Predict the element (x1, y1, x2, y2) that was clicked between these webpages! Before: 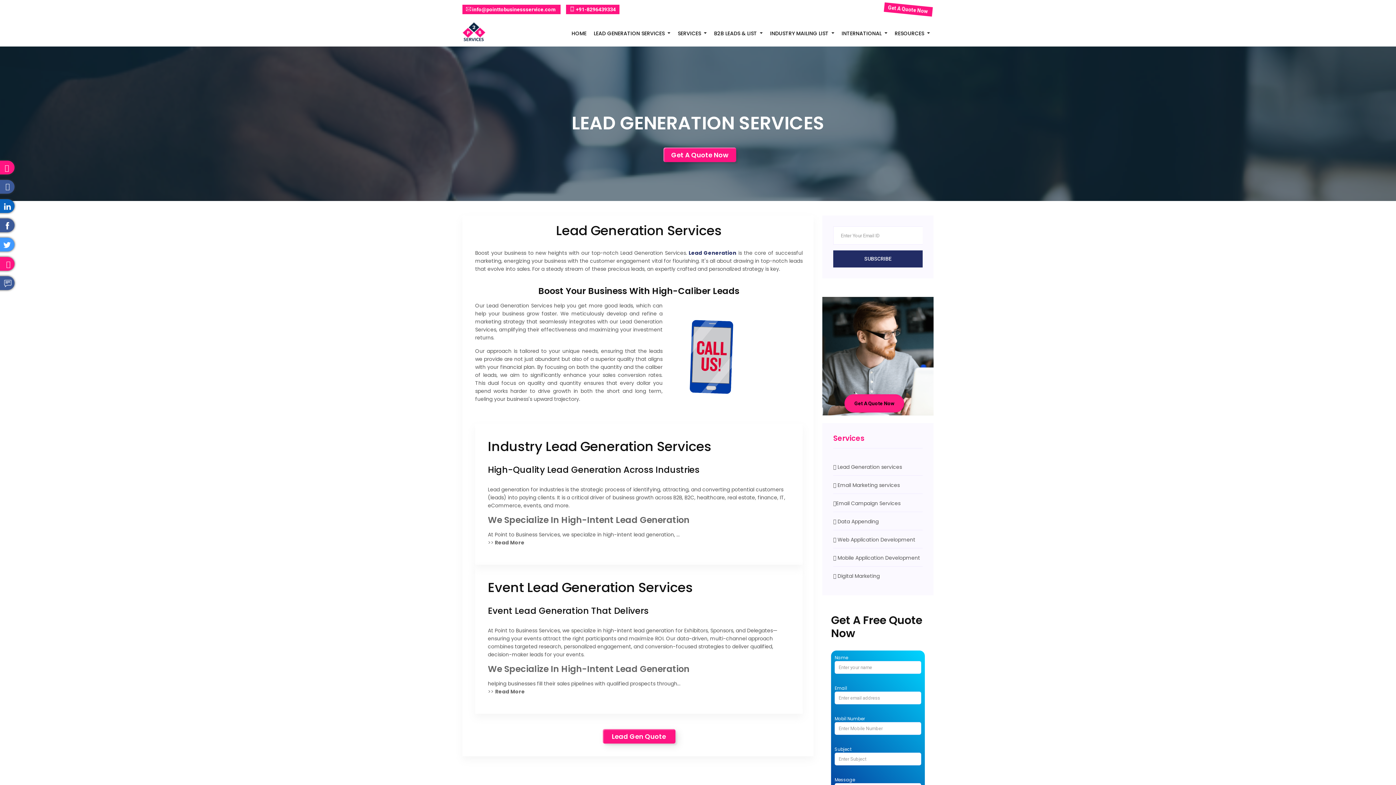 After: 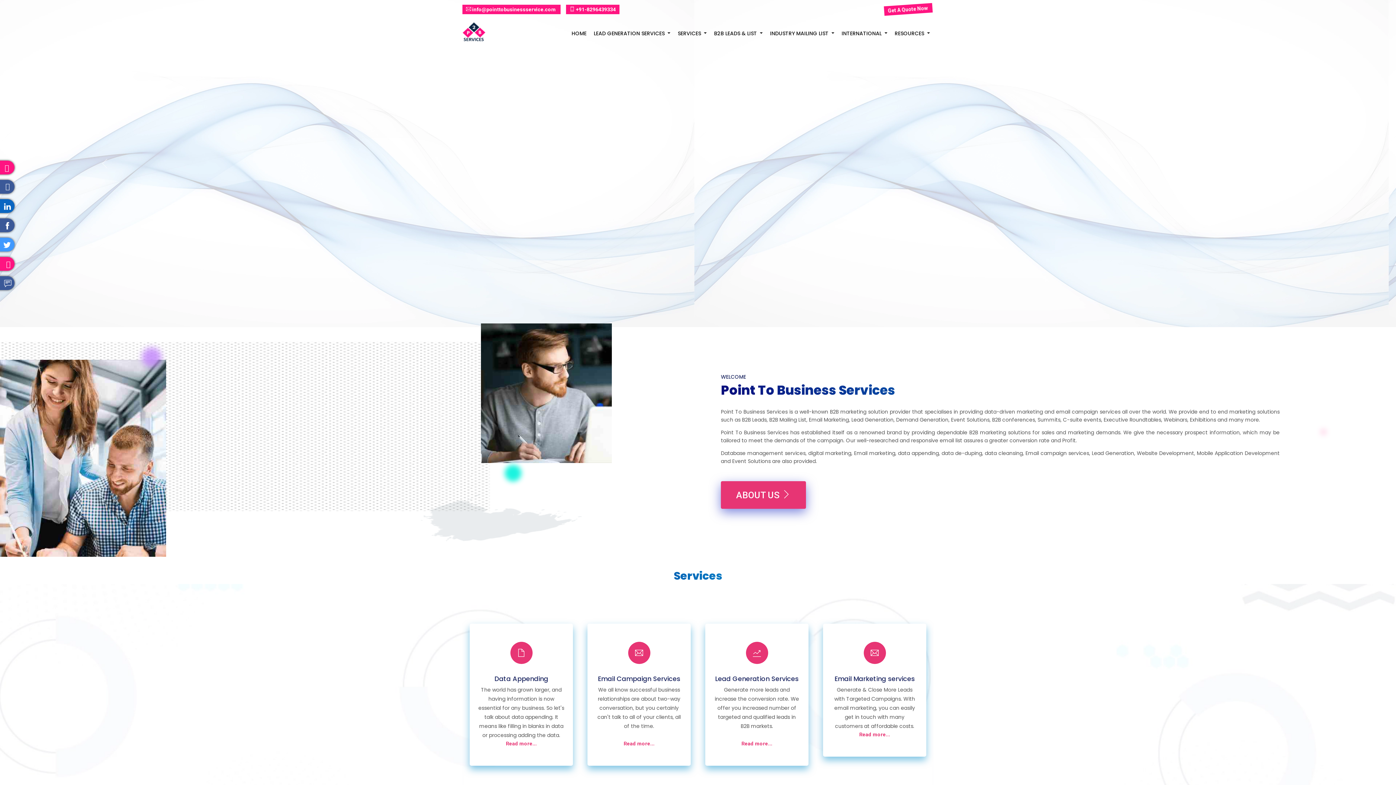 Action: bbox: (462, 21, 485, 46)